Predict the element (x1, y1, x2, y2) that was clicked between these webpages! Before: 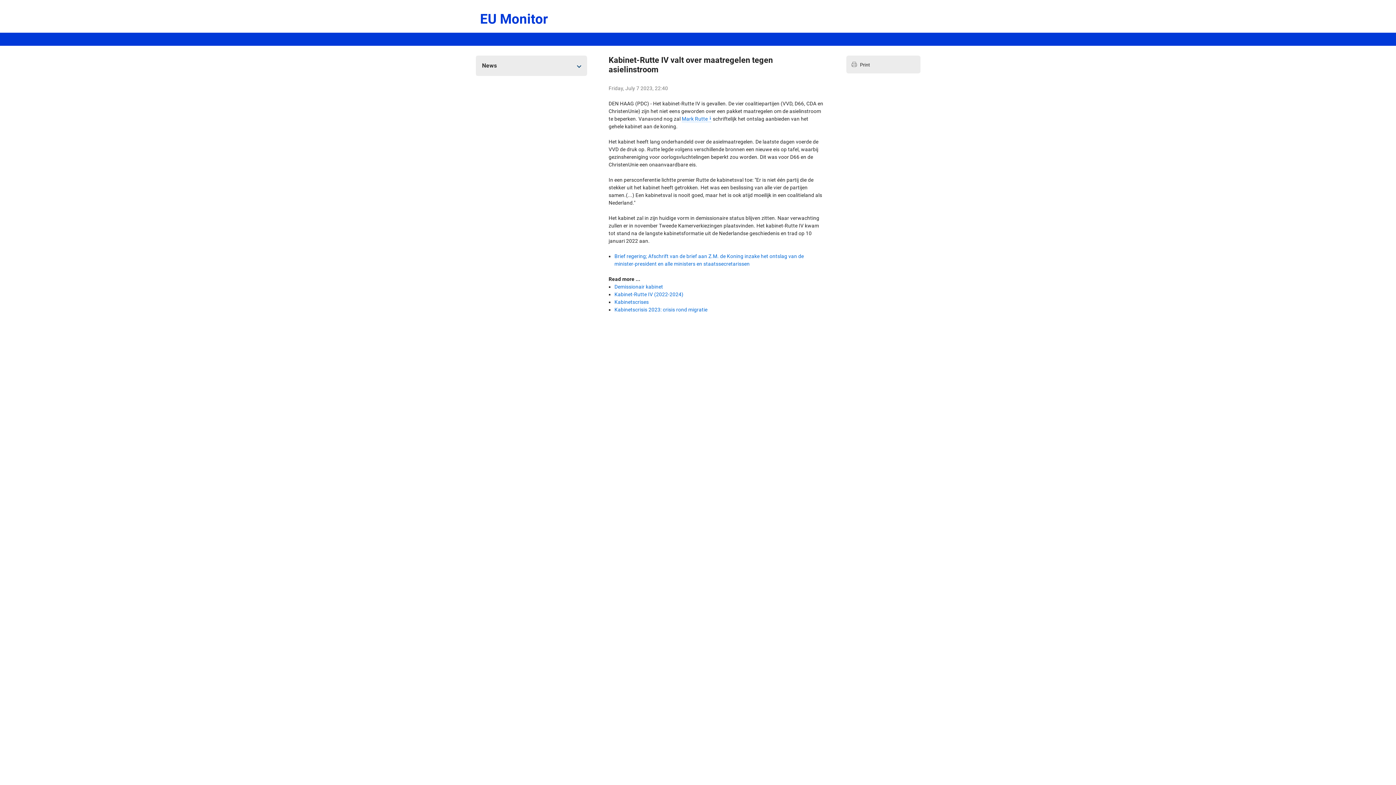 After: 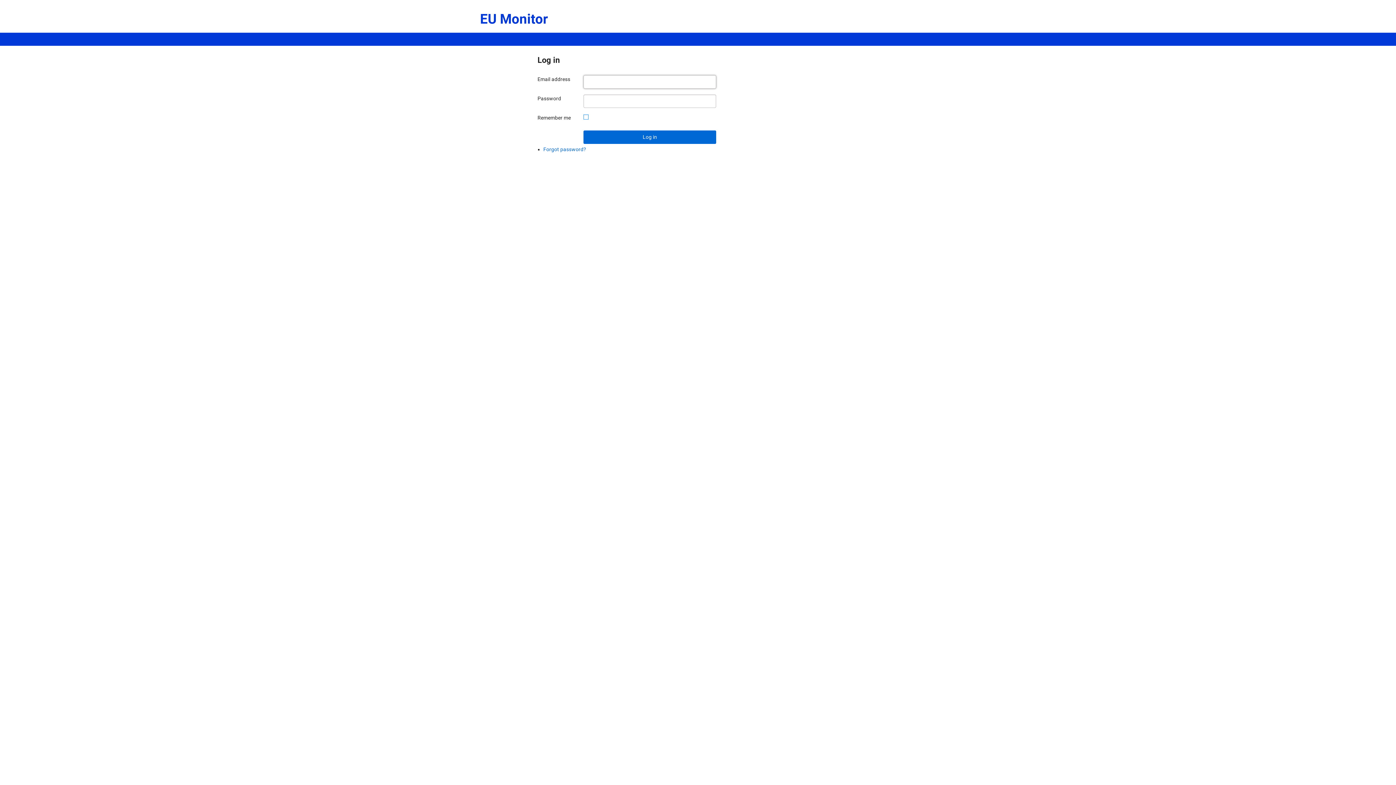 Action: bbox: (480, 9, 548, 28) label: EU Monitor